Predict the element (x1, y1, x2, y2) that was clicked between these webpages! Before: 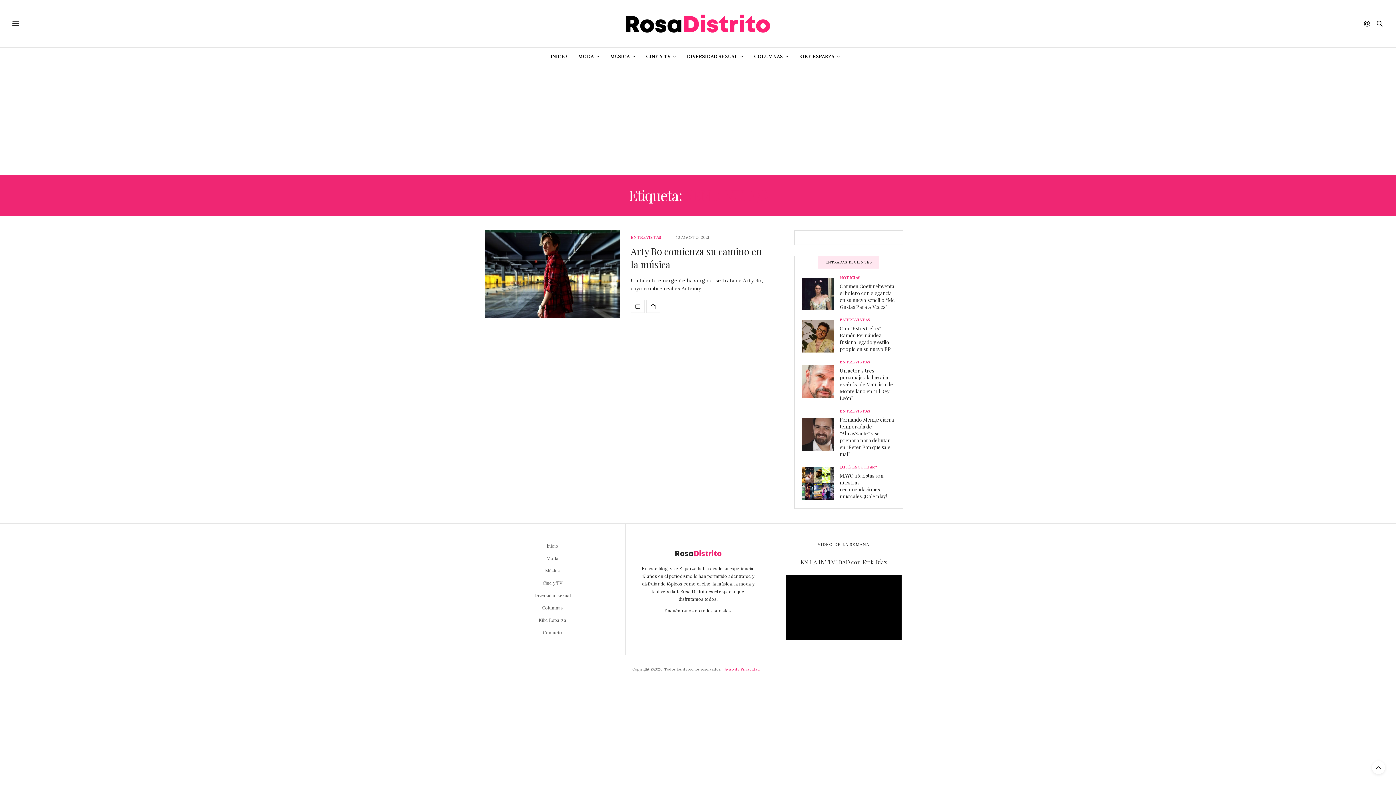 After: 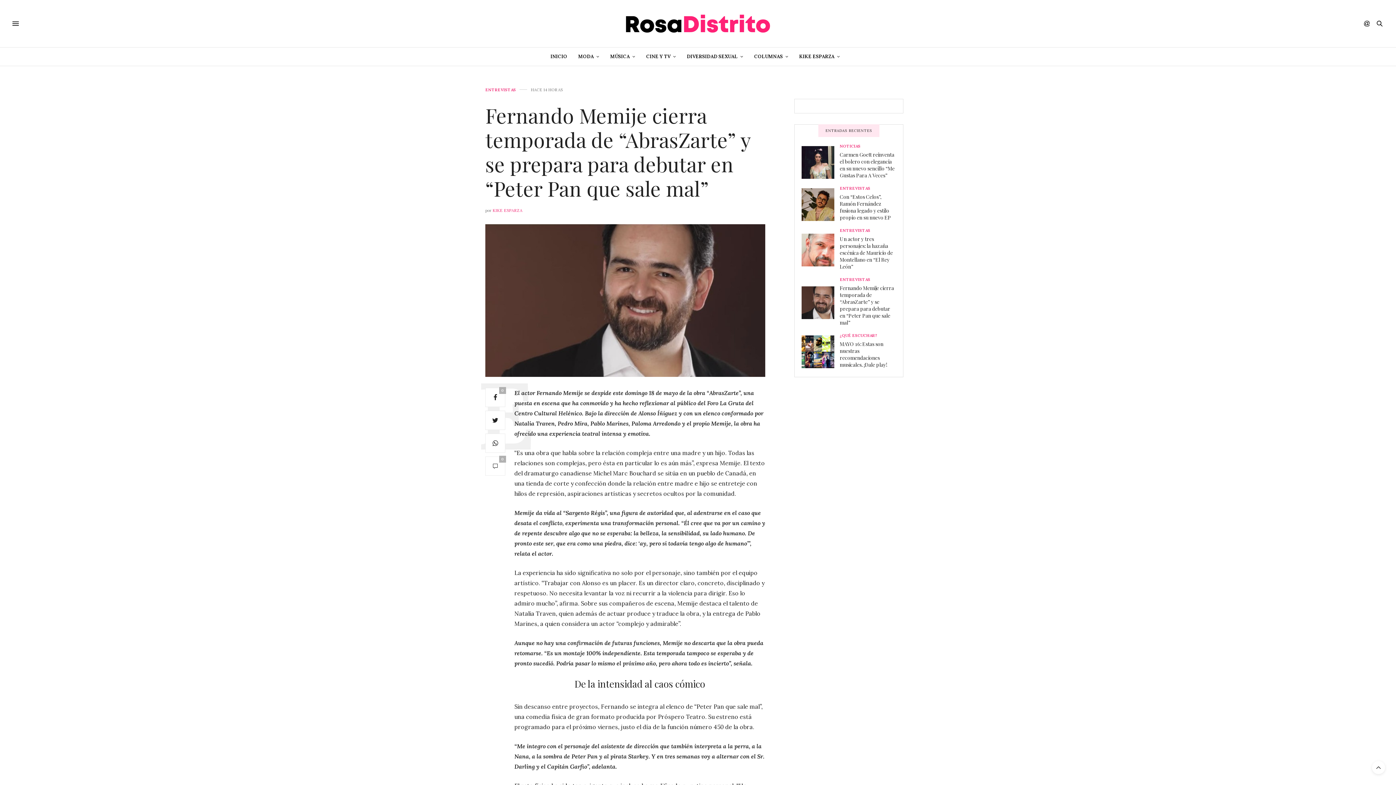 Action: bbox: (801, 418, 840, 450)